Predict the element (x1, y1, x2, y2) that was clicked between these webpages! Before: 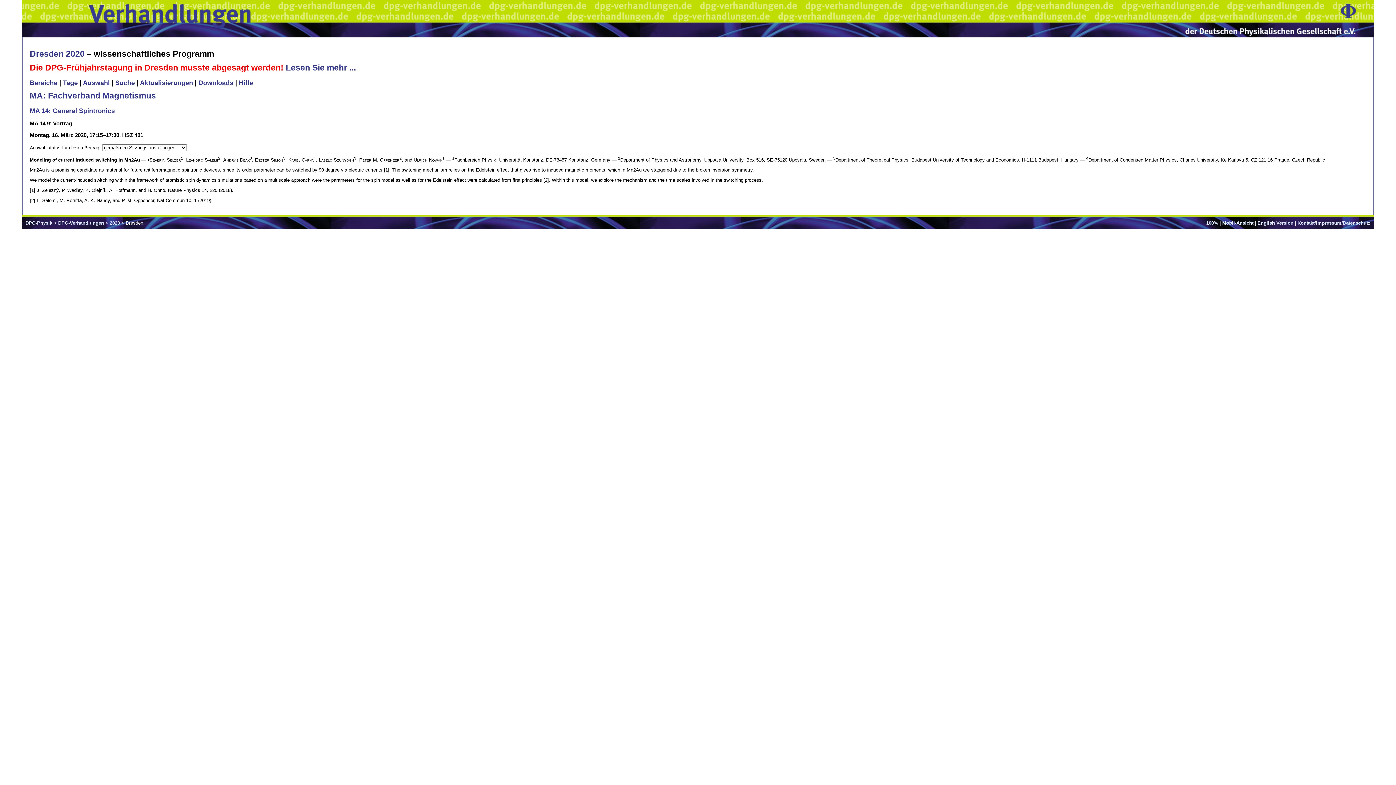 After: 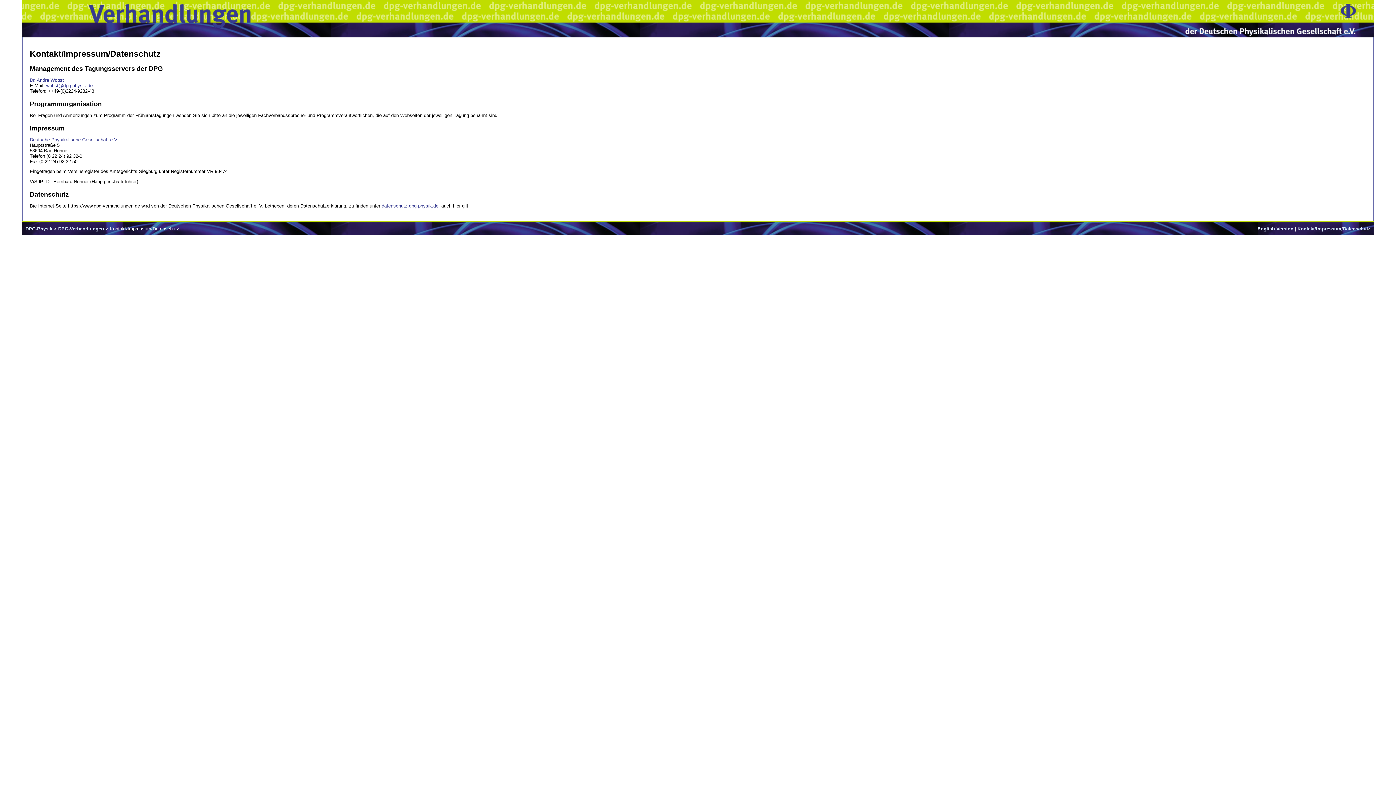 Action: bbox: (1297, 220, 1370, 225) label: Kontakt/Impressum/Datenschutz